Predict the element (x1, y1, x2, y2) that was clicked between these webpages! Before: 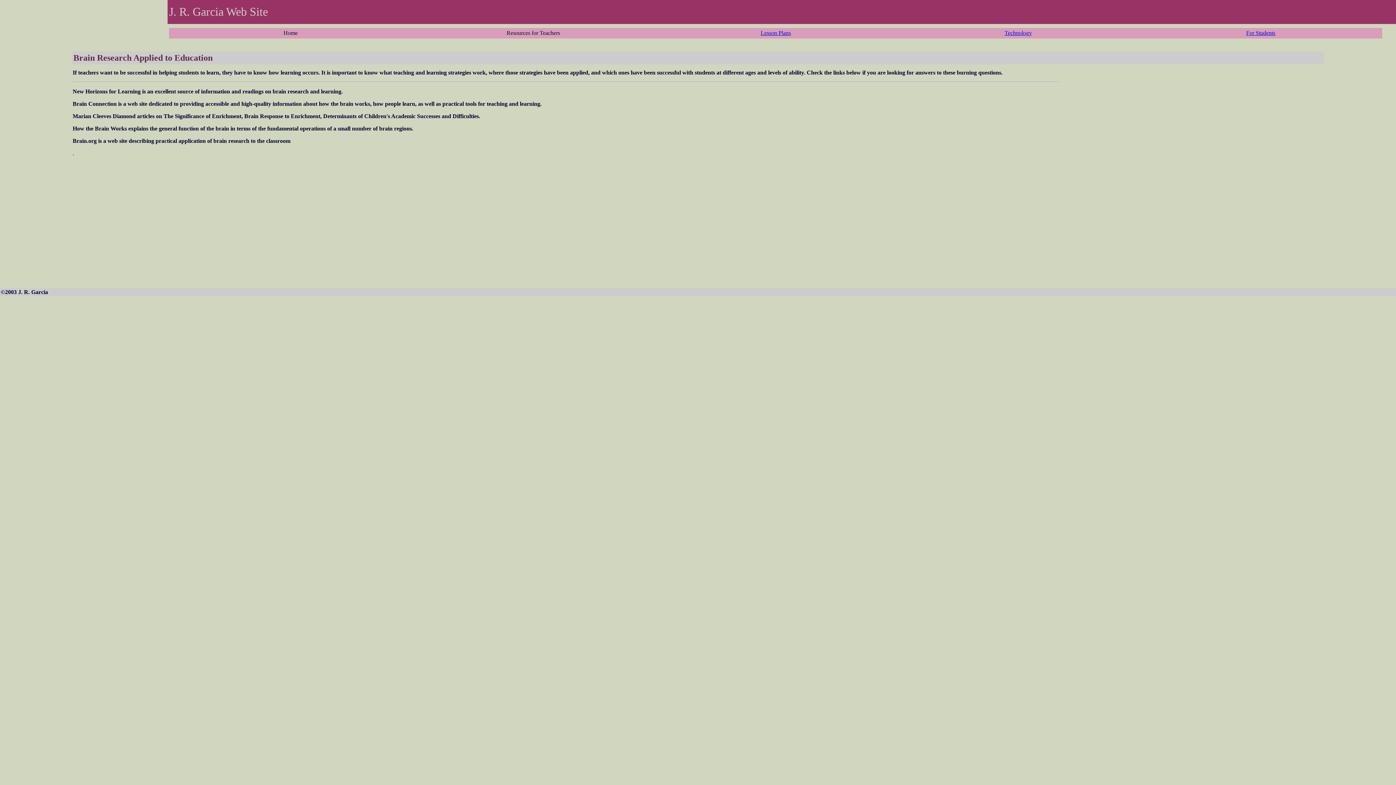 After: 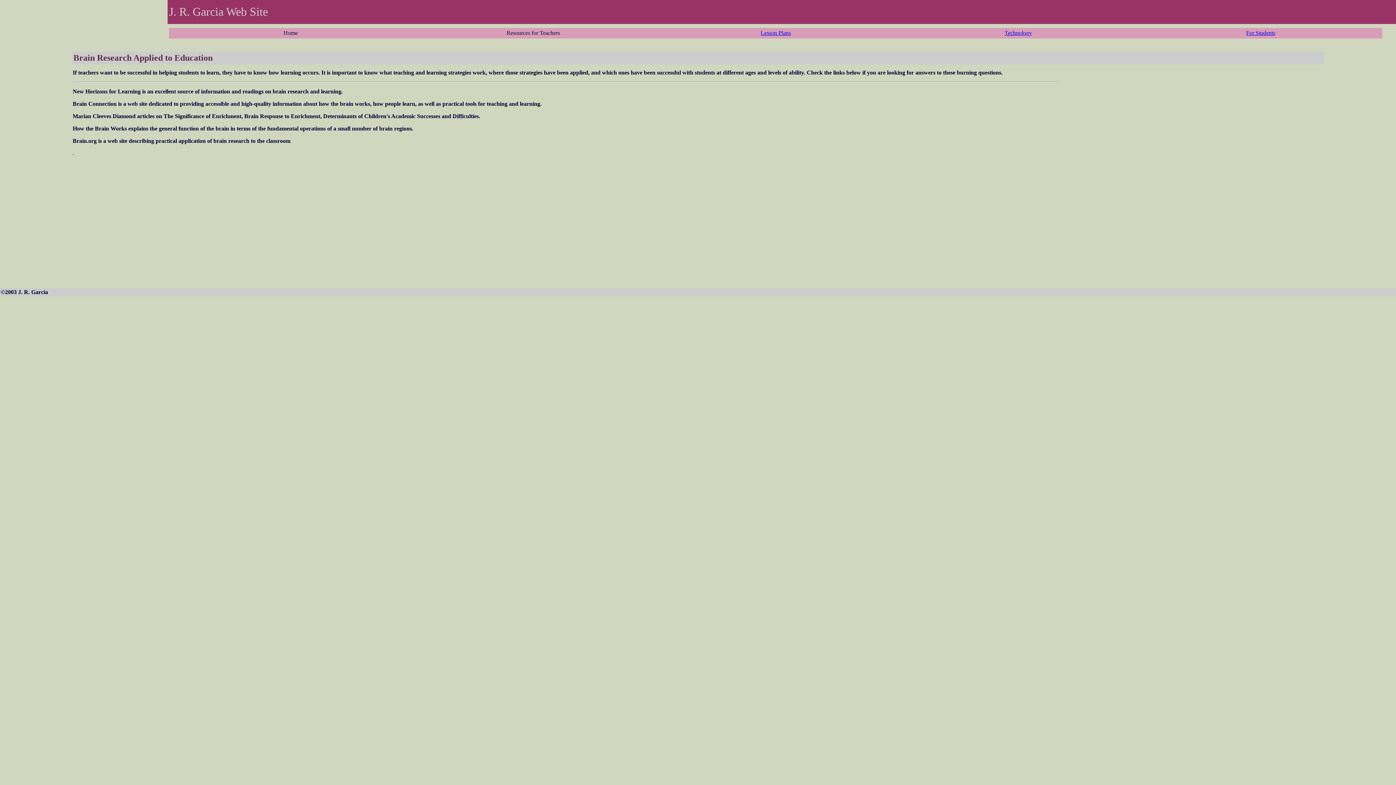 Action: label: For Students bbox: (1246, 29, 1275, 36)